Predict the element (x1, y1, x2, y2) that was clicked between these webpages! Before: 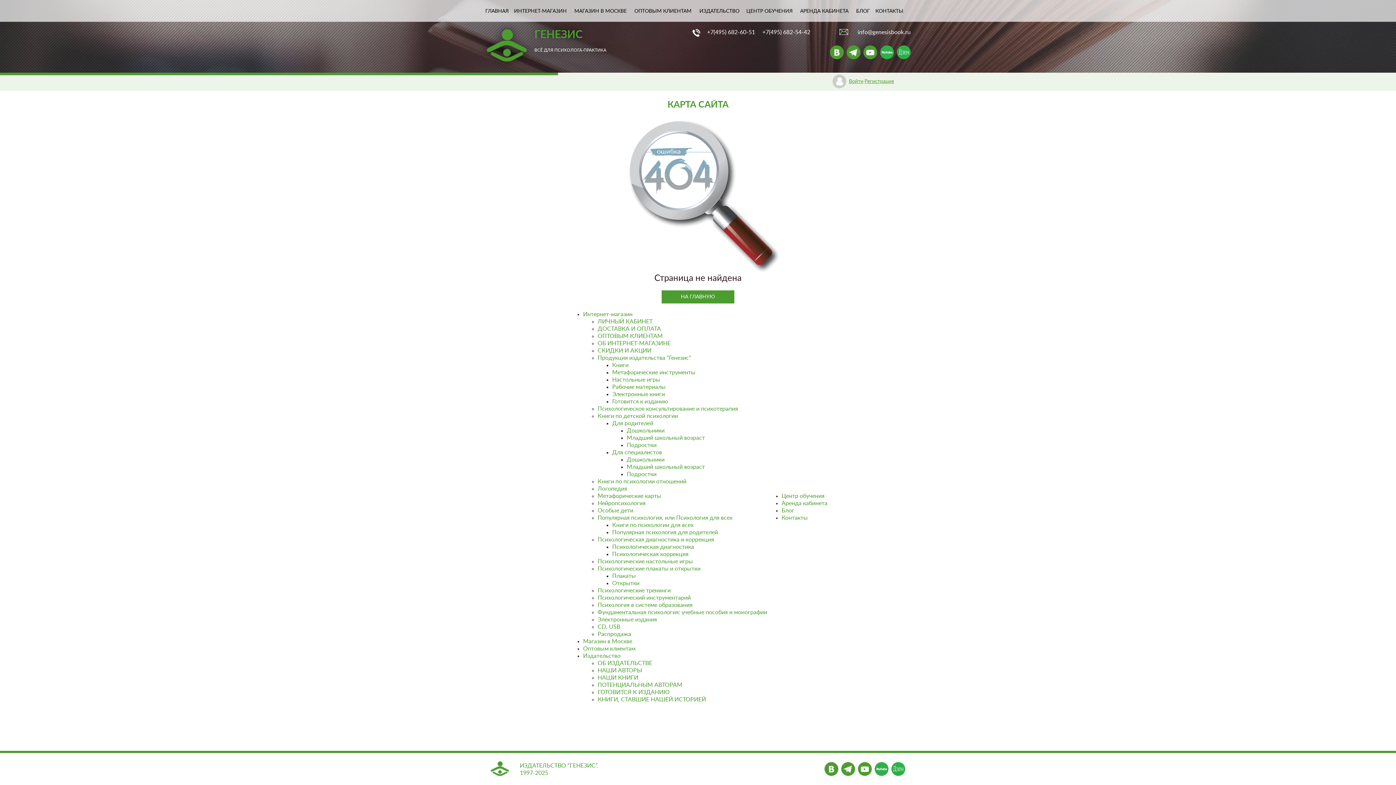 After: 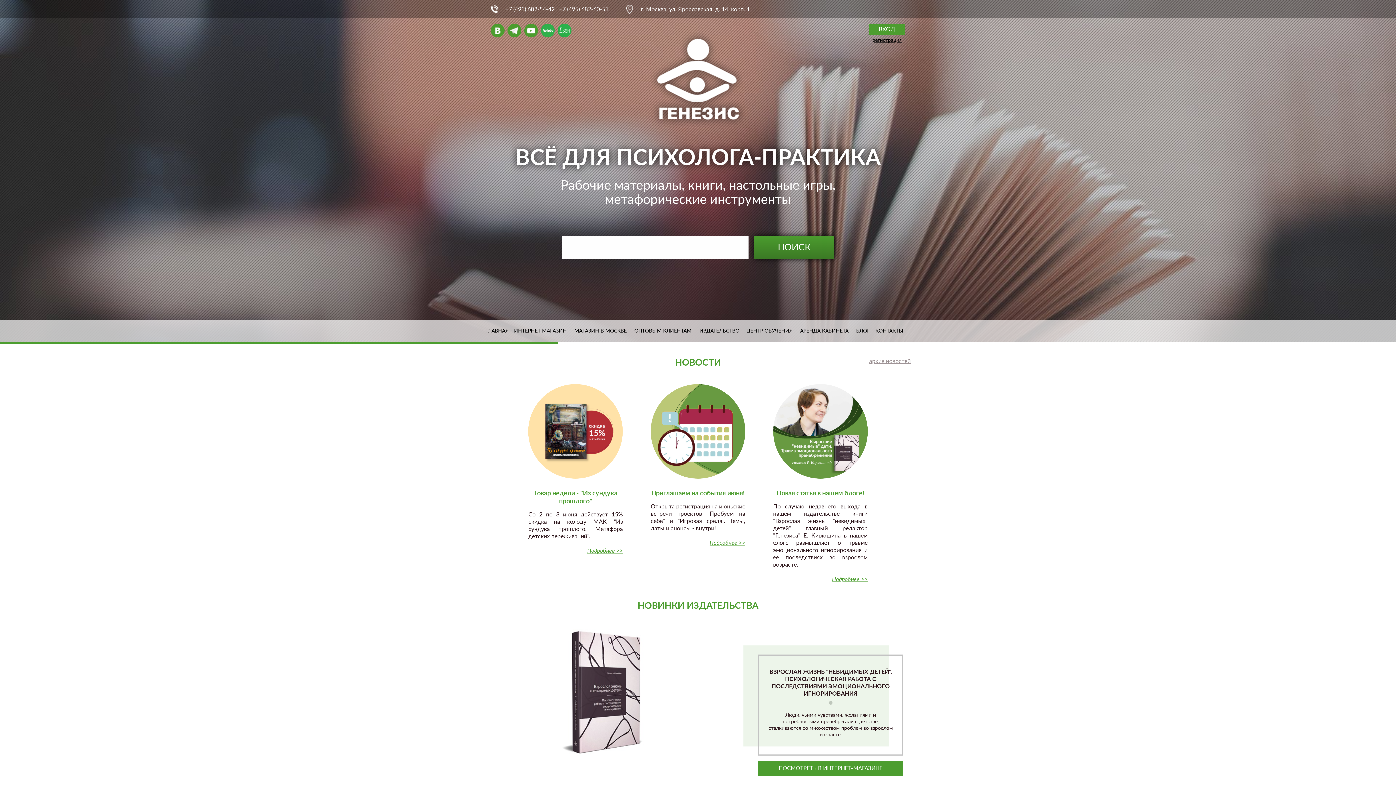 Action: label: НА ГЛАВНУЮ bbox: (661, 290, 734, 303)